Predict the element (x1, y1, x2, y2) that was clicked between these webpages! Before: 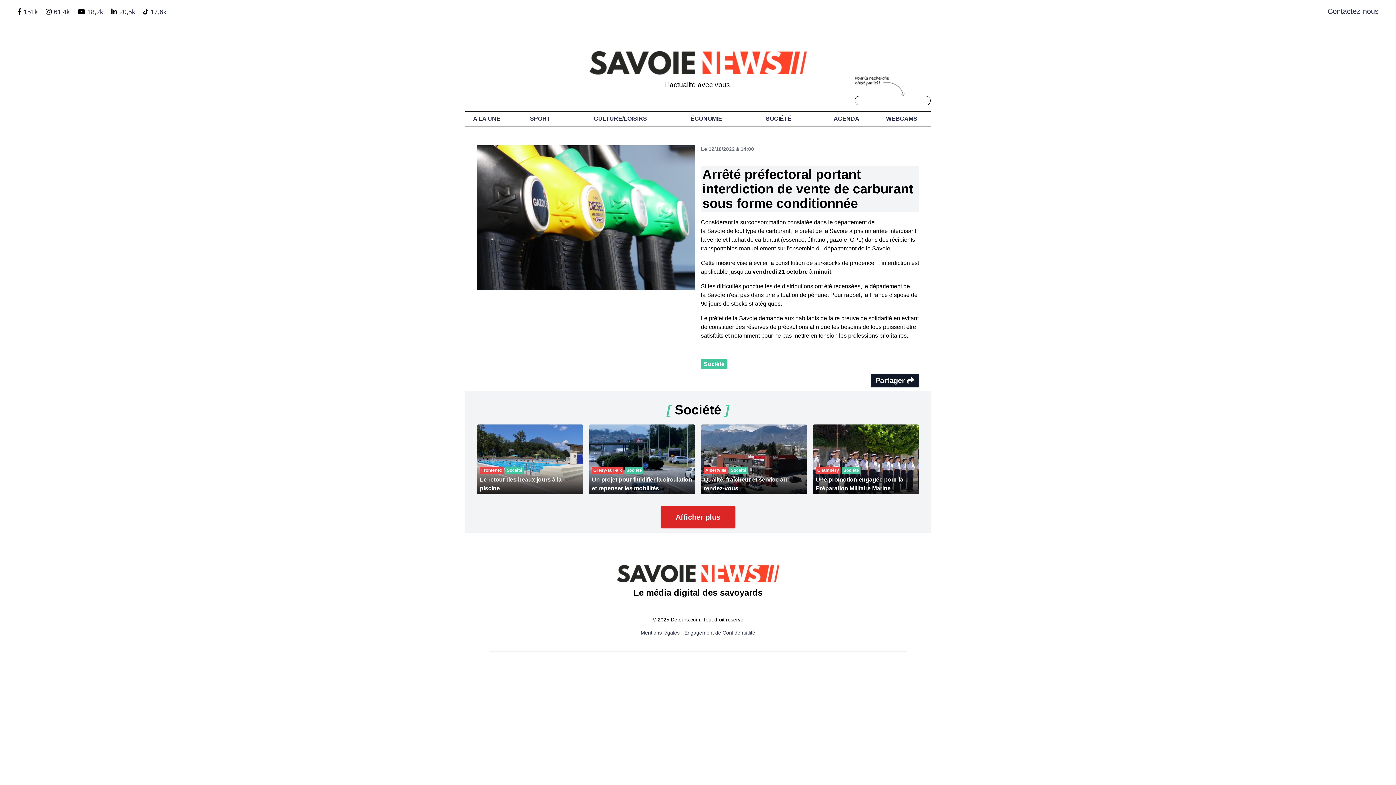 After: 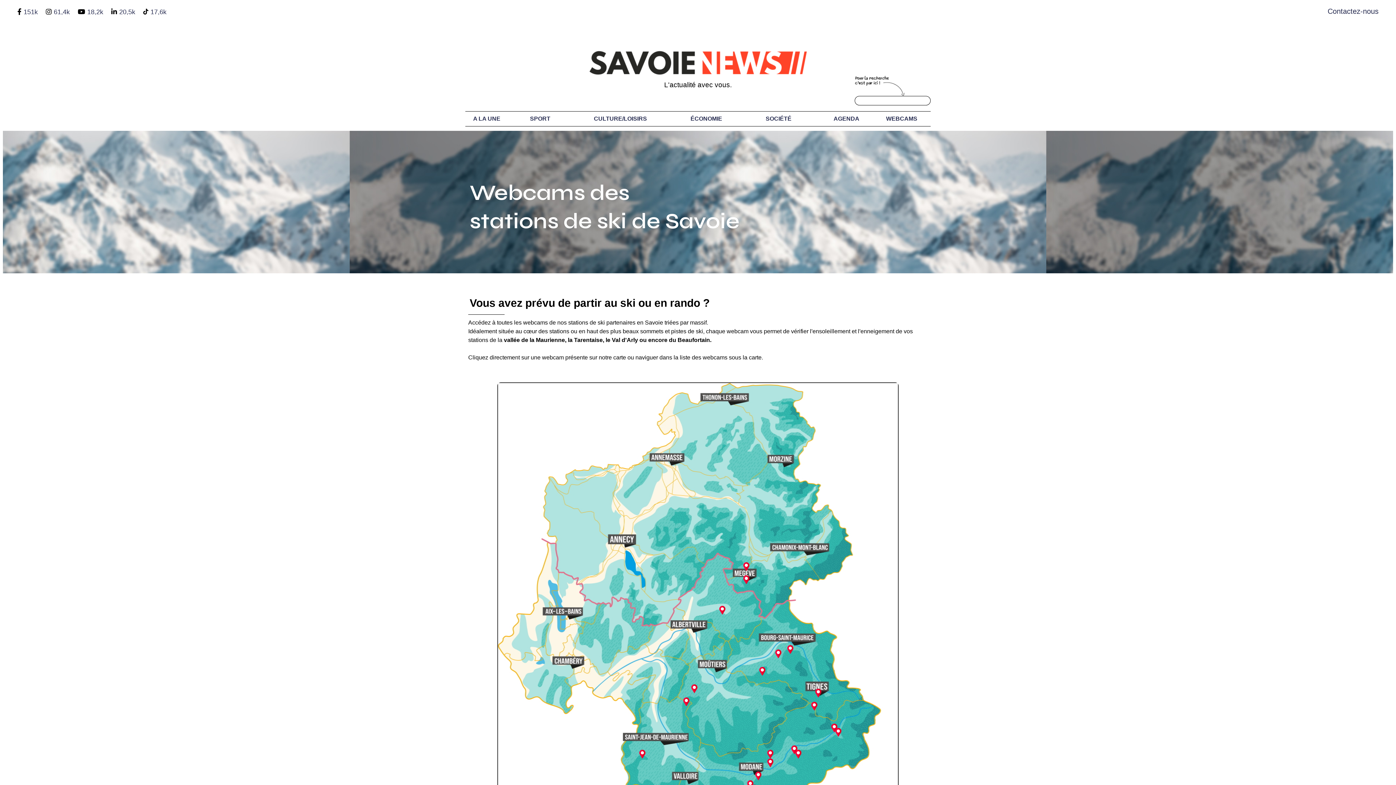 Action: bbox: (883, 111, 920, 126) label: WEBCAMS